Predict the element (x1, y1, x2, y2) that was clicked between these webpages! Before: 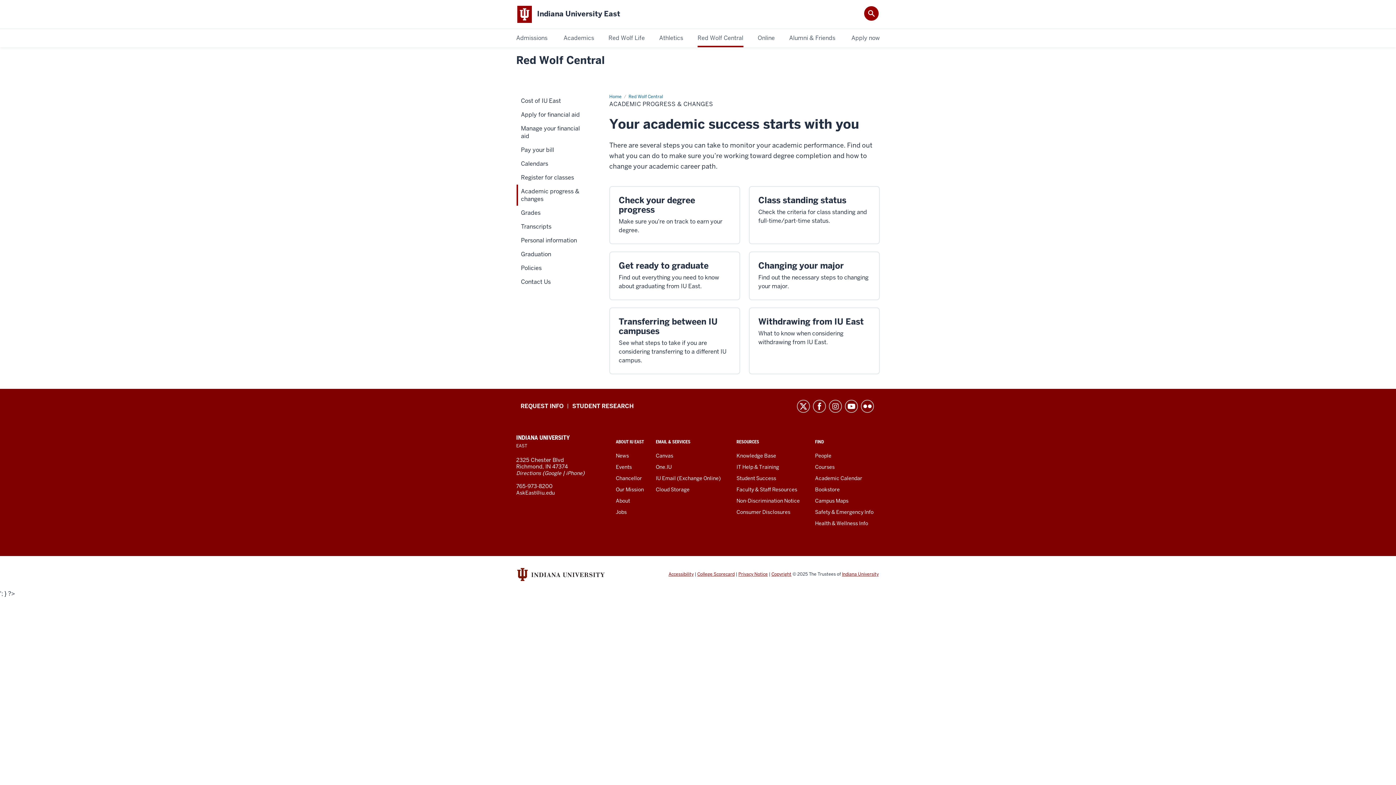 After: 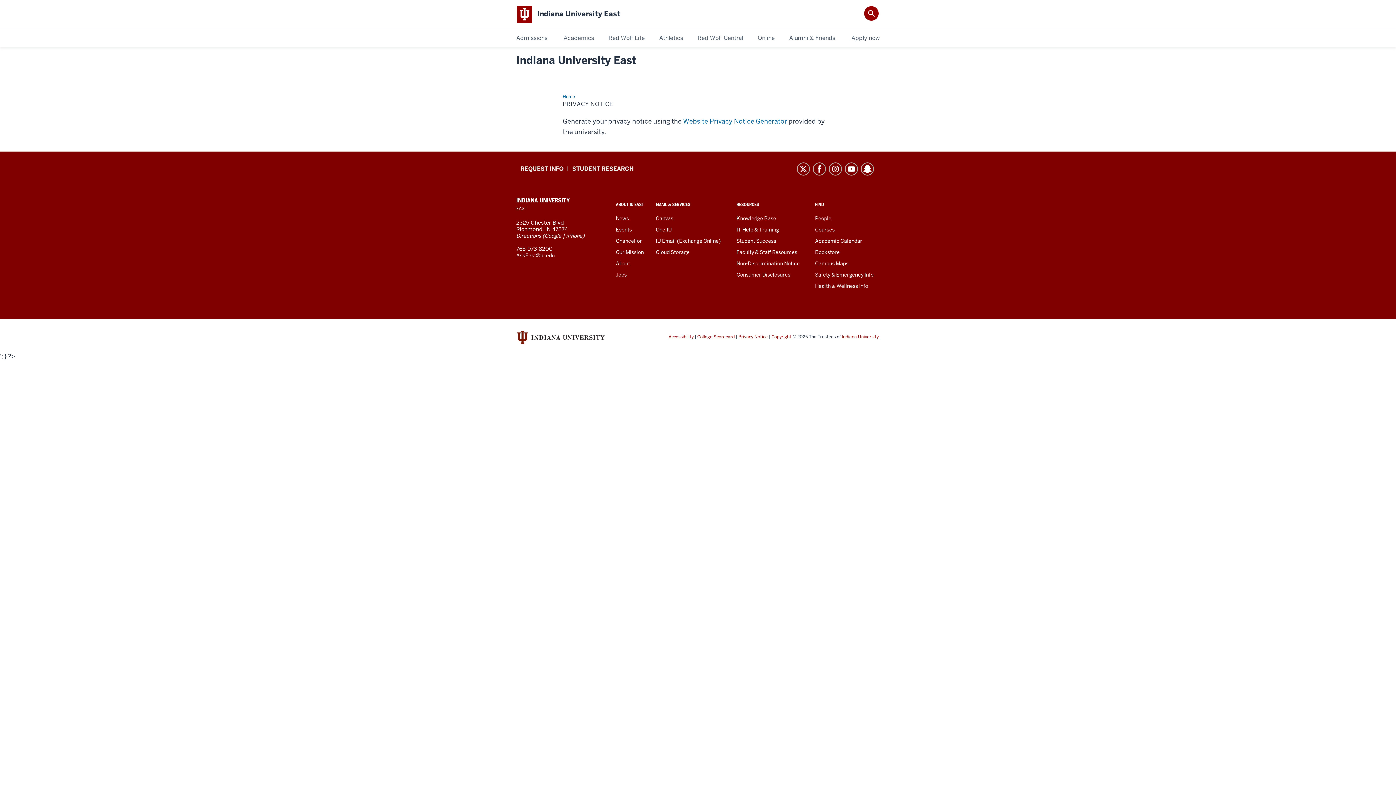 Action: label: Privacy Notice bbox: (738, 571, 768, 577)